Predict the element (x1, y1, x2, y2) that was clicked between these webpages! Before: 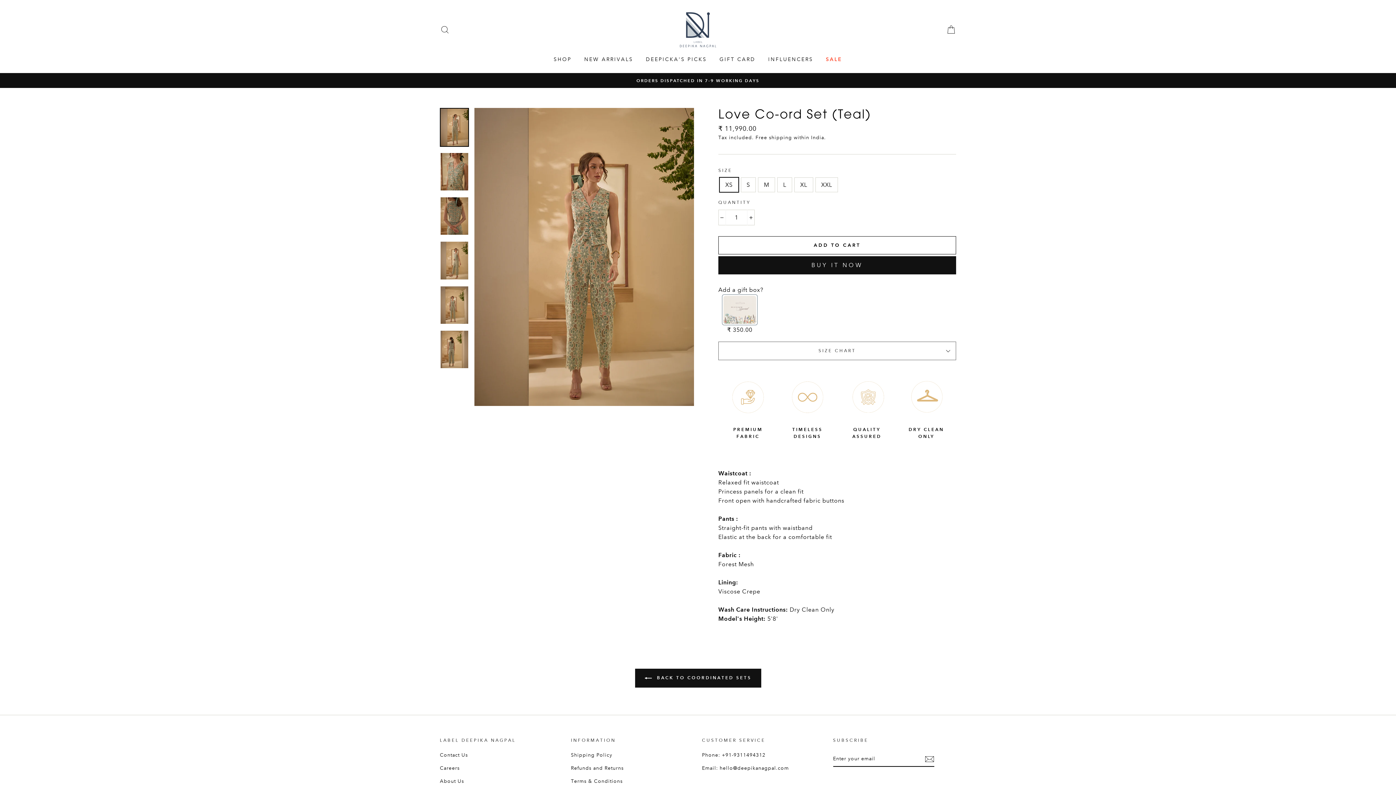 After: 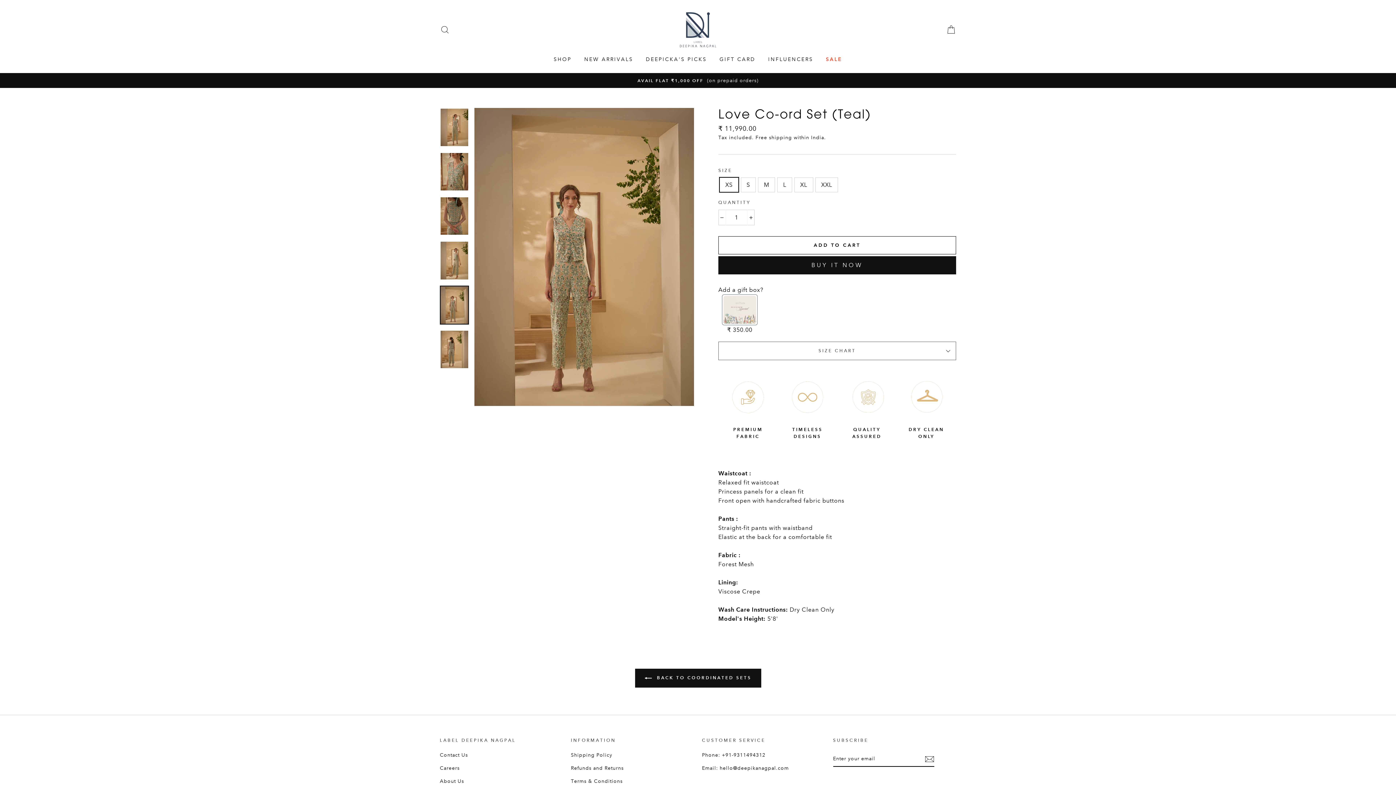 Action: bbox: (440, 286, 468, 323)